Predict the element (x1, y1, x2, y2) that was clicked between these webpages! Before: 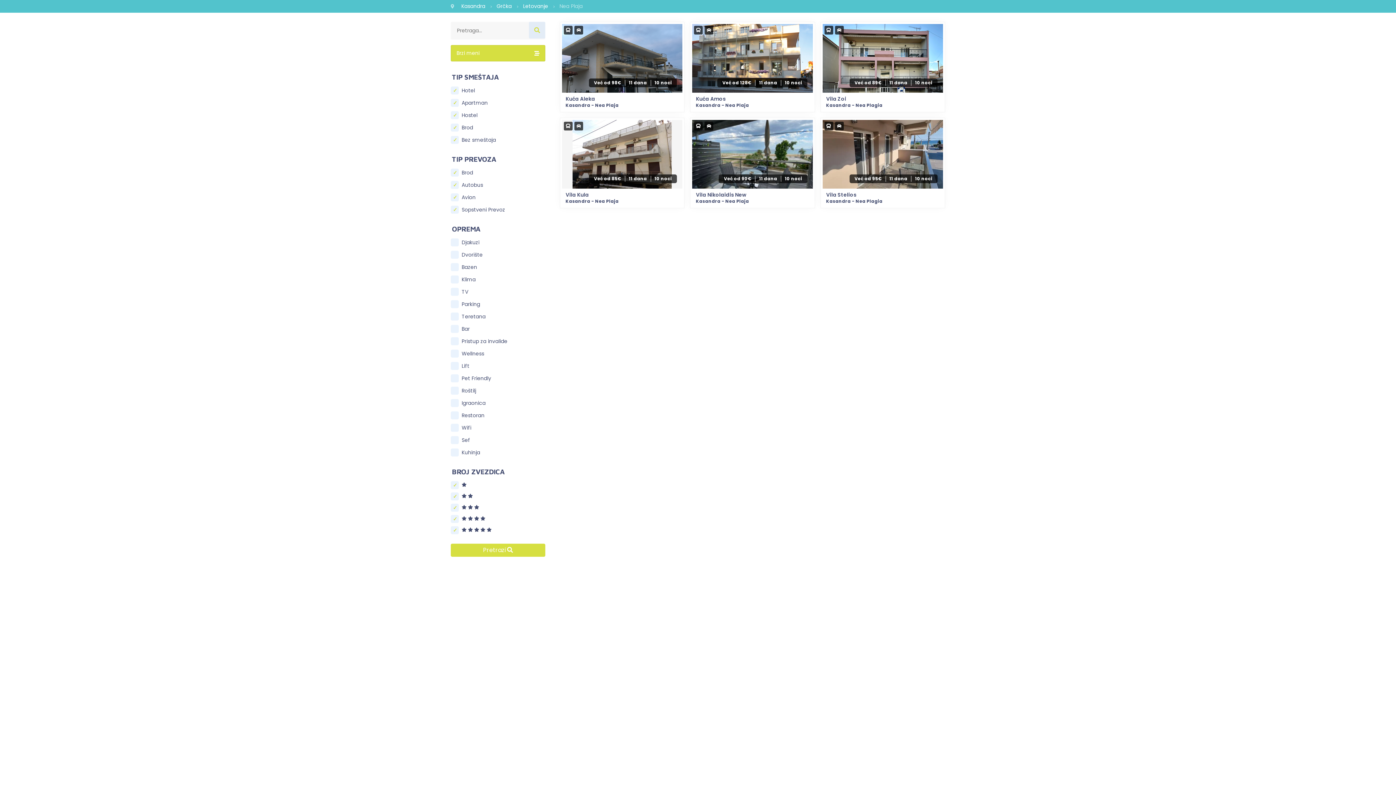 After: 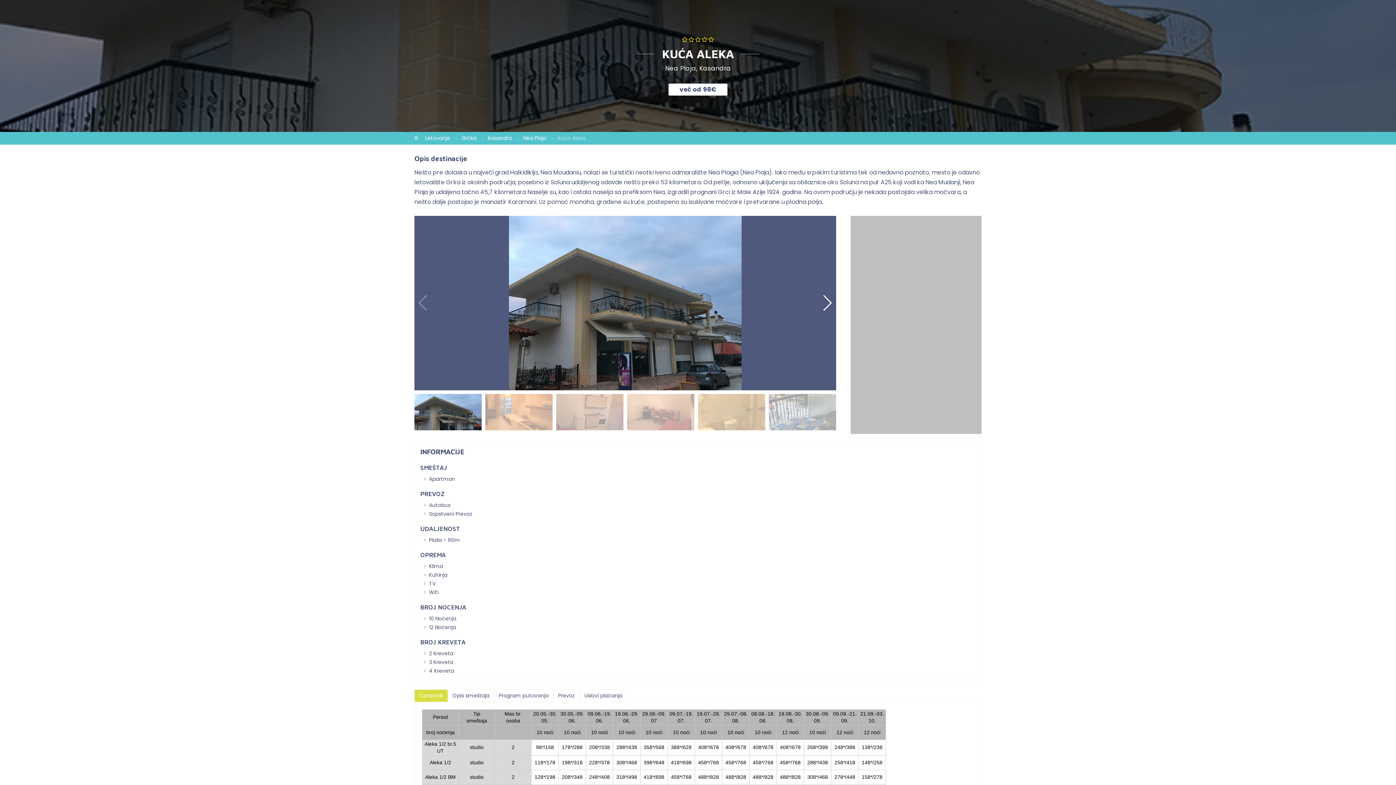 Action: bbox: (560, 22, 684, 112) label: Već od 98€
11 dana
10 noci

Kuća Aleka

Kasandra - Nea Plaja